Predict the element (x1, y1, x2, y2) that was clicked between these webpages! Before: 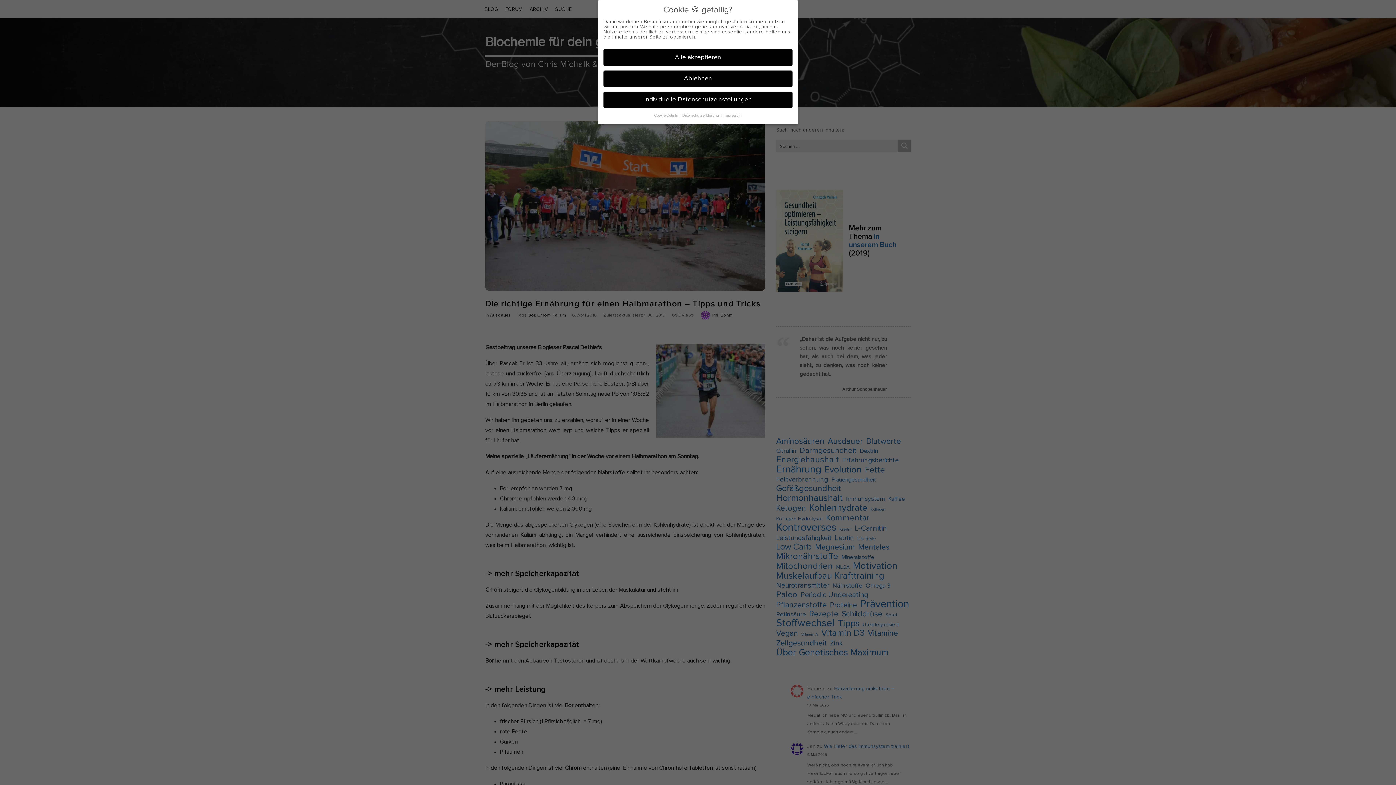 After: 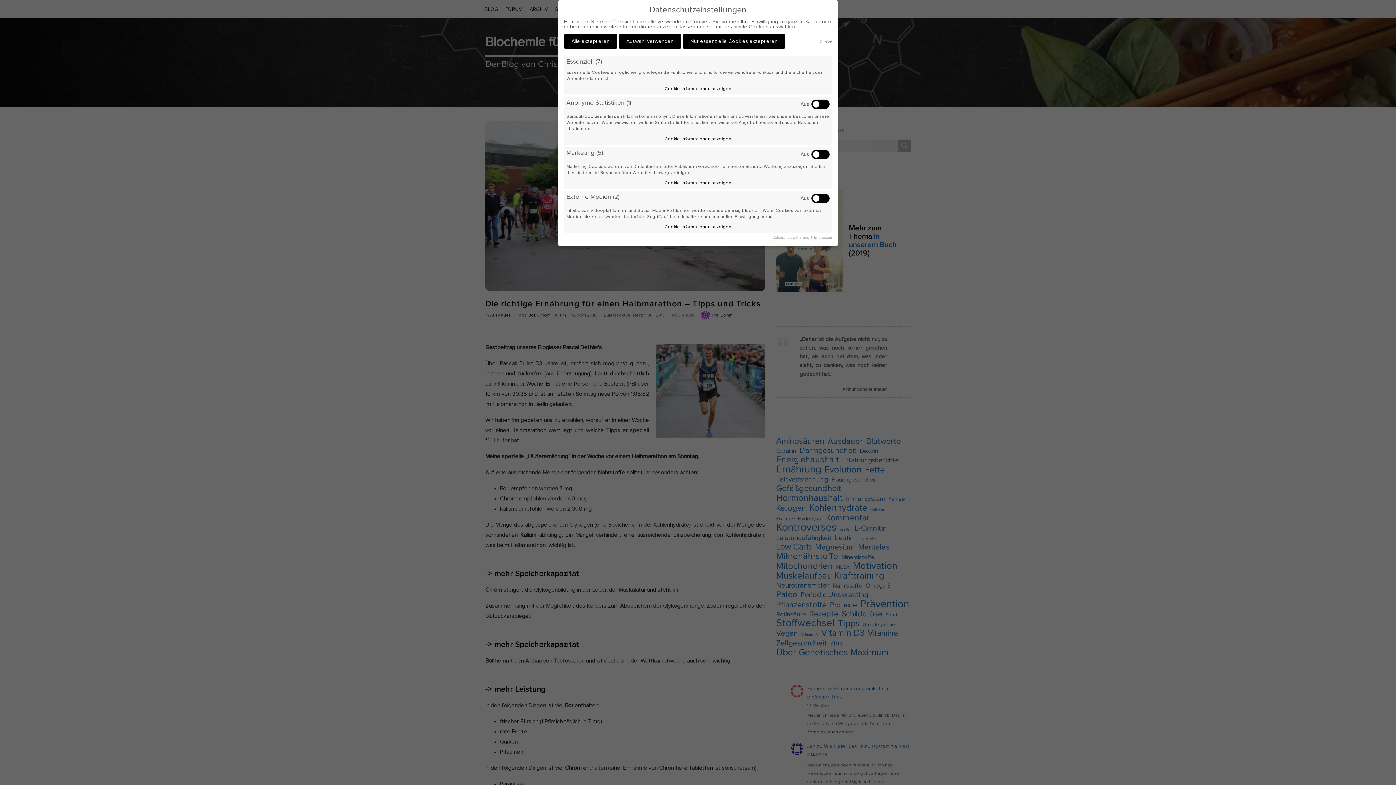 Action: bbox: (603, 91, 792, 108) label: Individuelle Datenschutzeinstellungen